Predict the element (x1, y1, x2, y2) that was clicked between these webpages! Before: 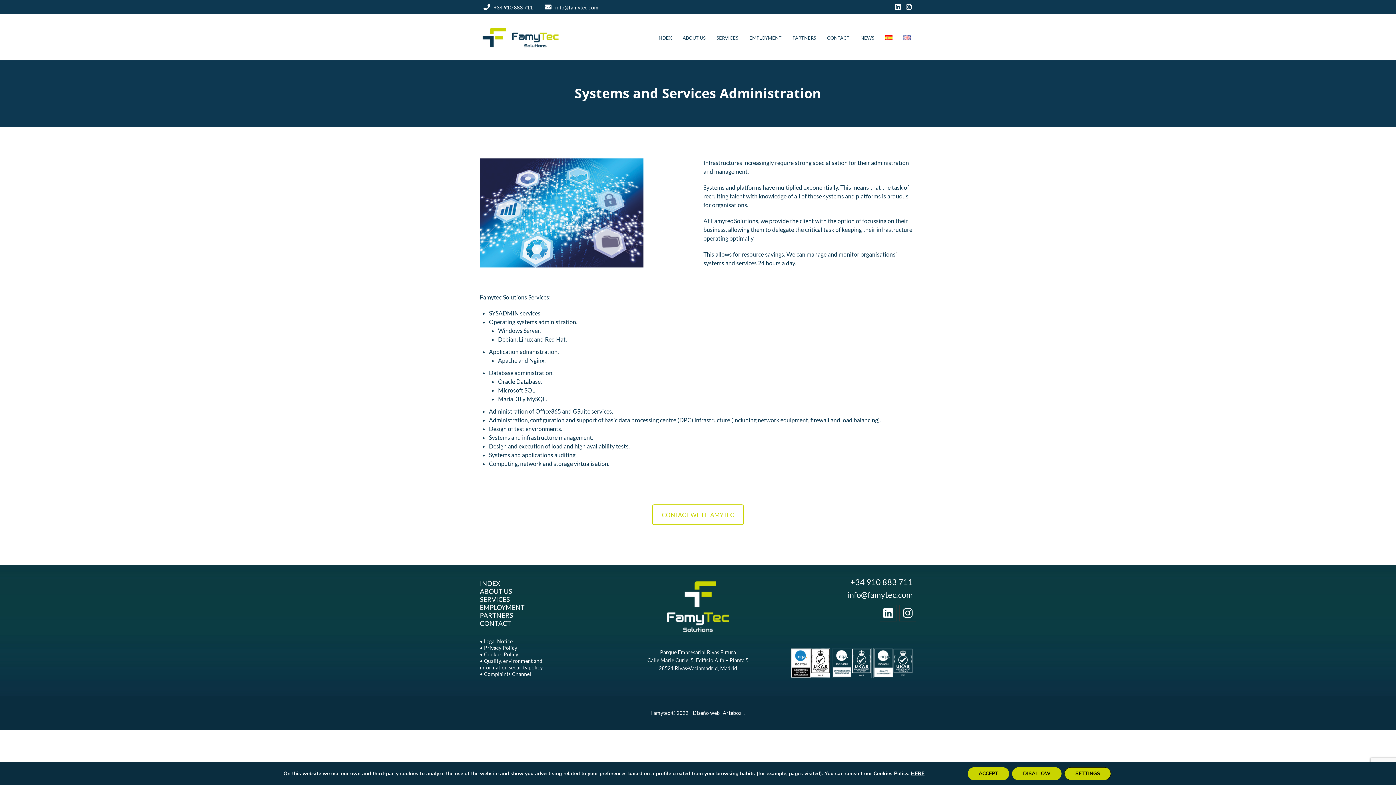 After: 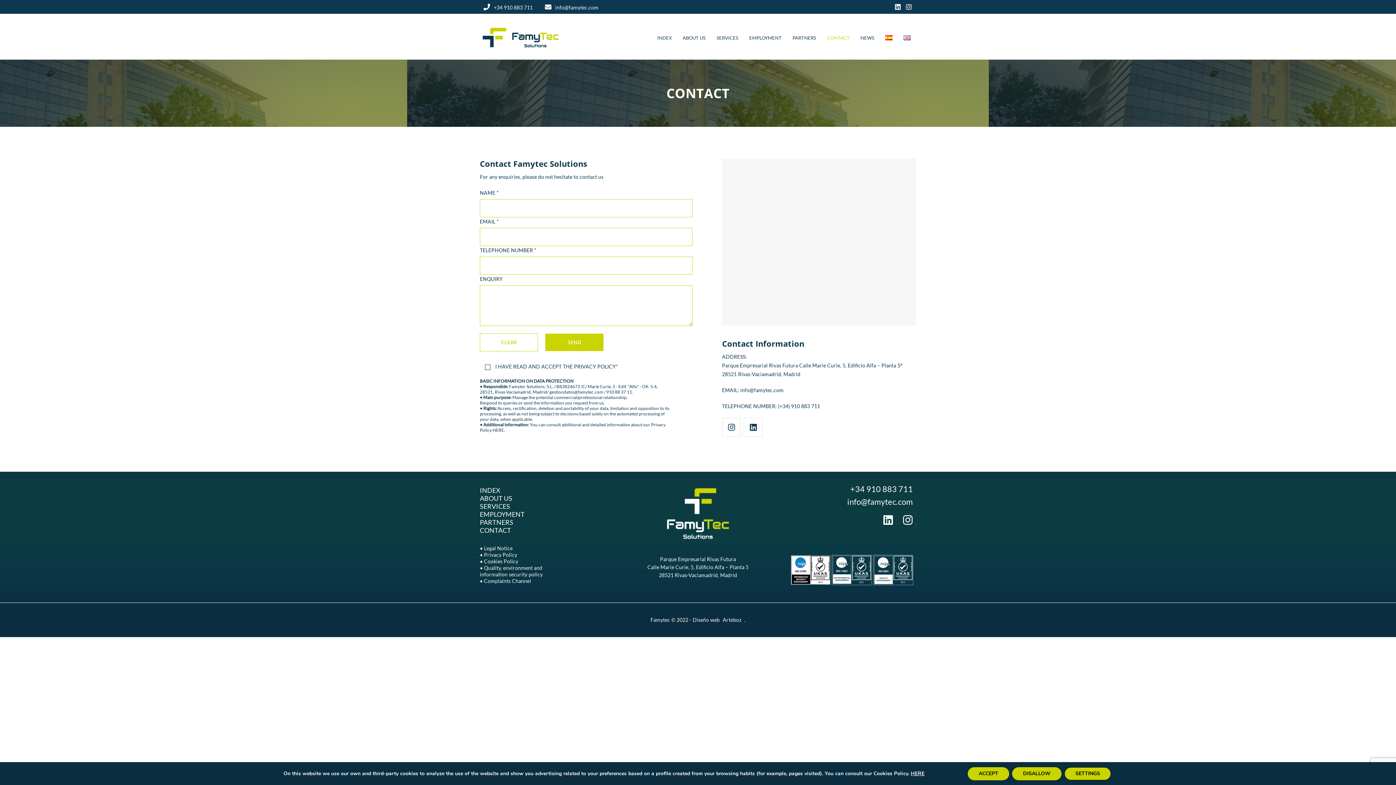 Action: bbox: (652, 504, 743, 525) label: CONTACT WITH FAMYTEC